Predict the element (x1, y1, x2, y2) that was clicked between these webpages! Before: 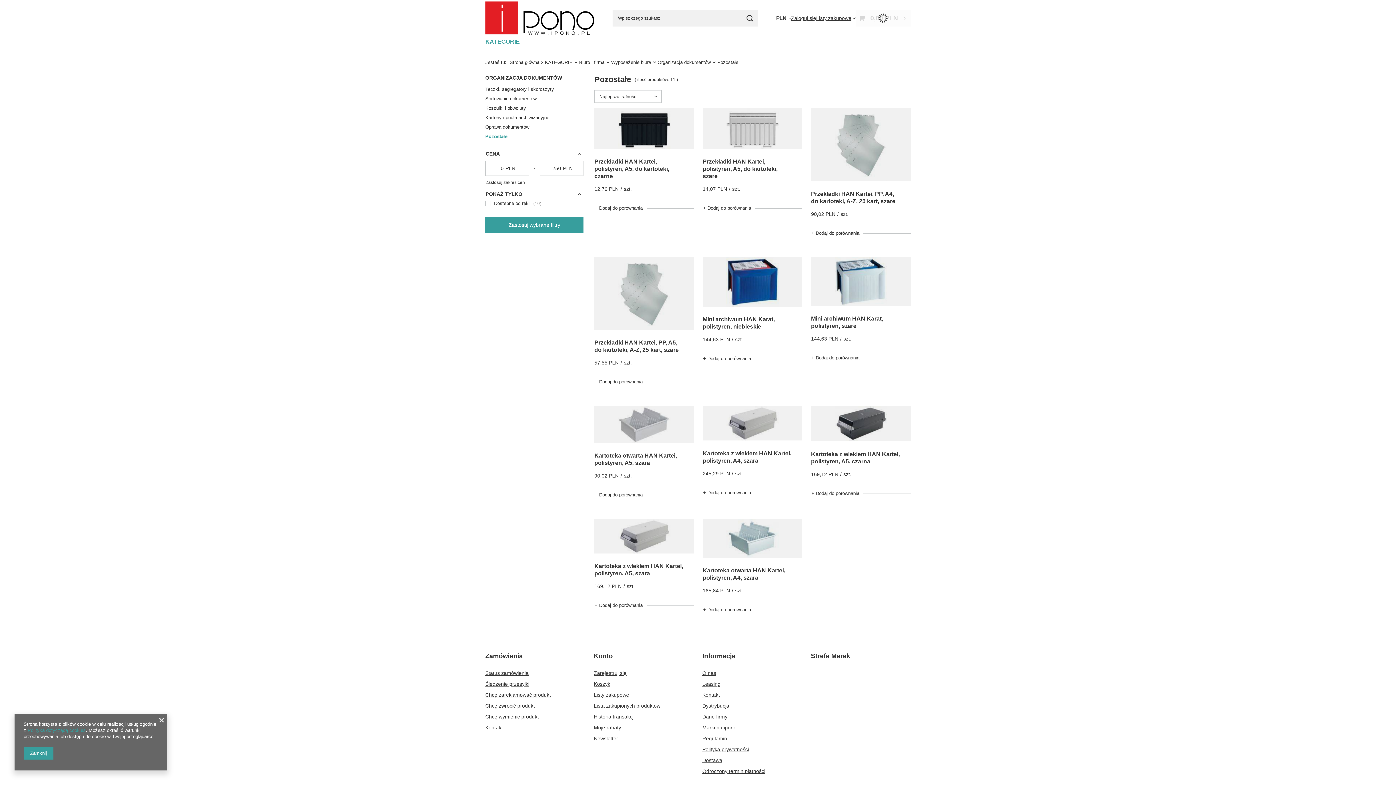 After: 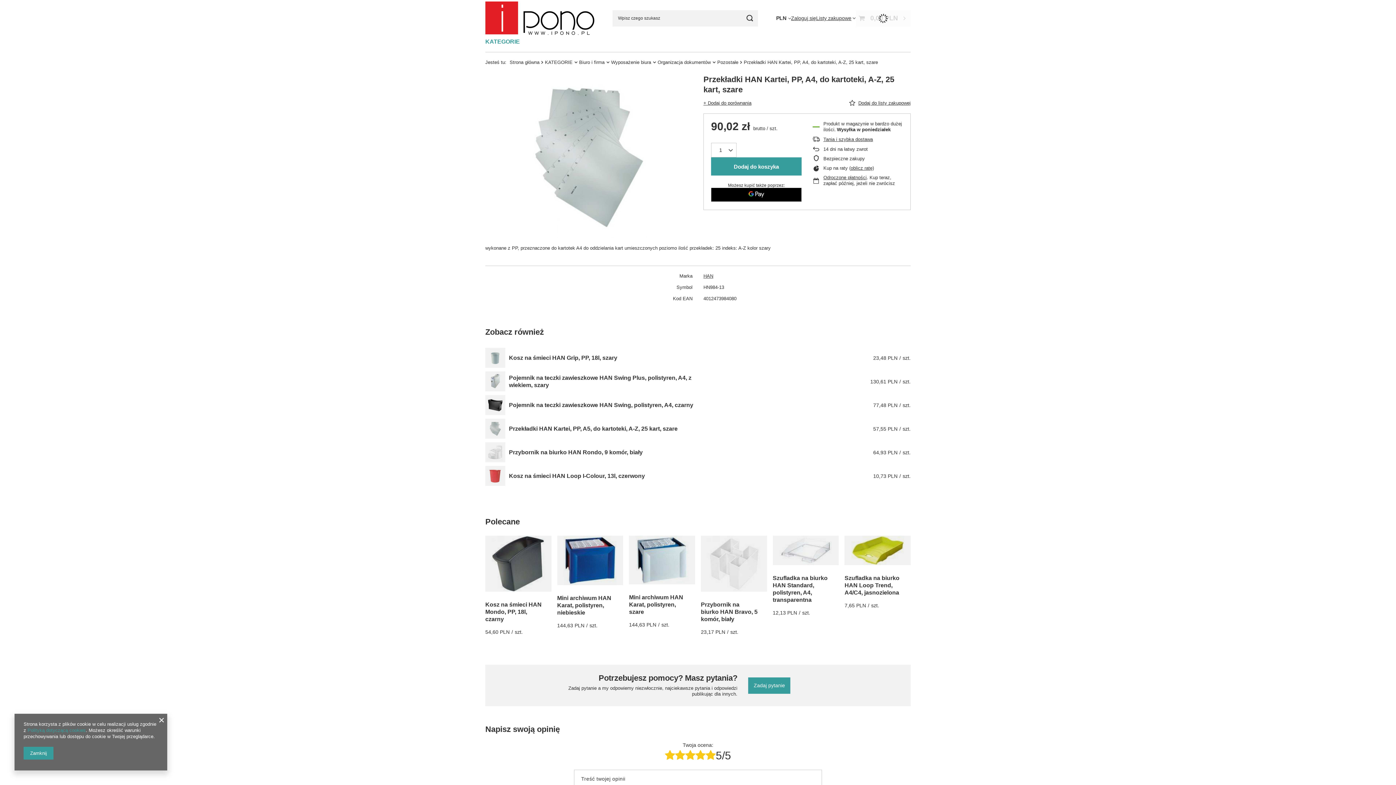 Action: bbox: (811, 108, 910, 181)